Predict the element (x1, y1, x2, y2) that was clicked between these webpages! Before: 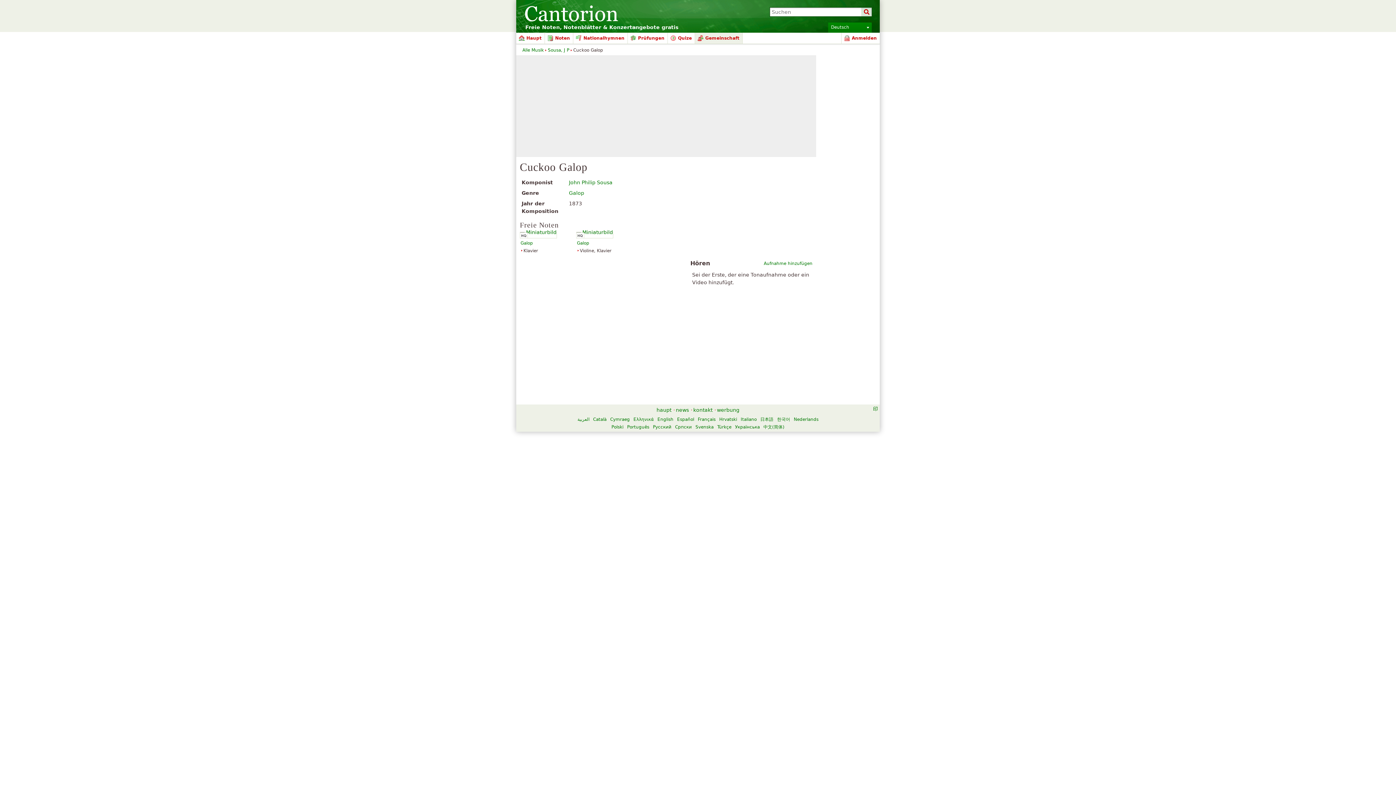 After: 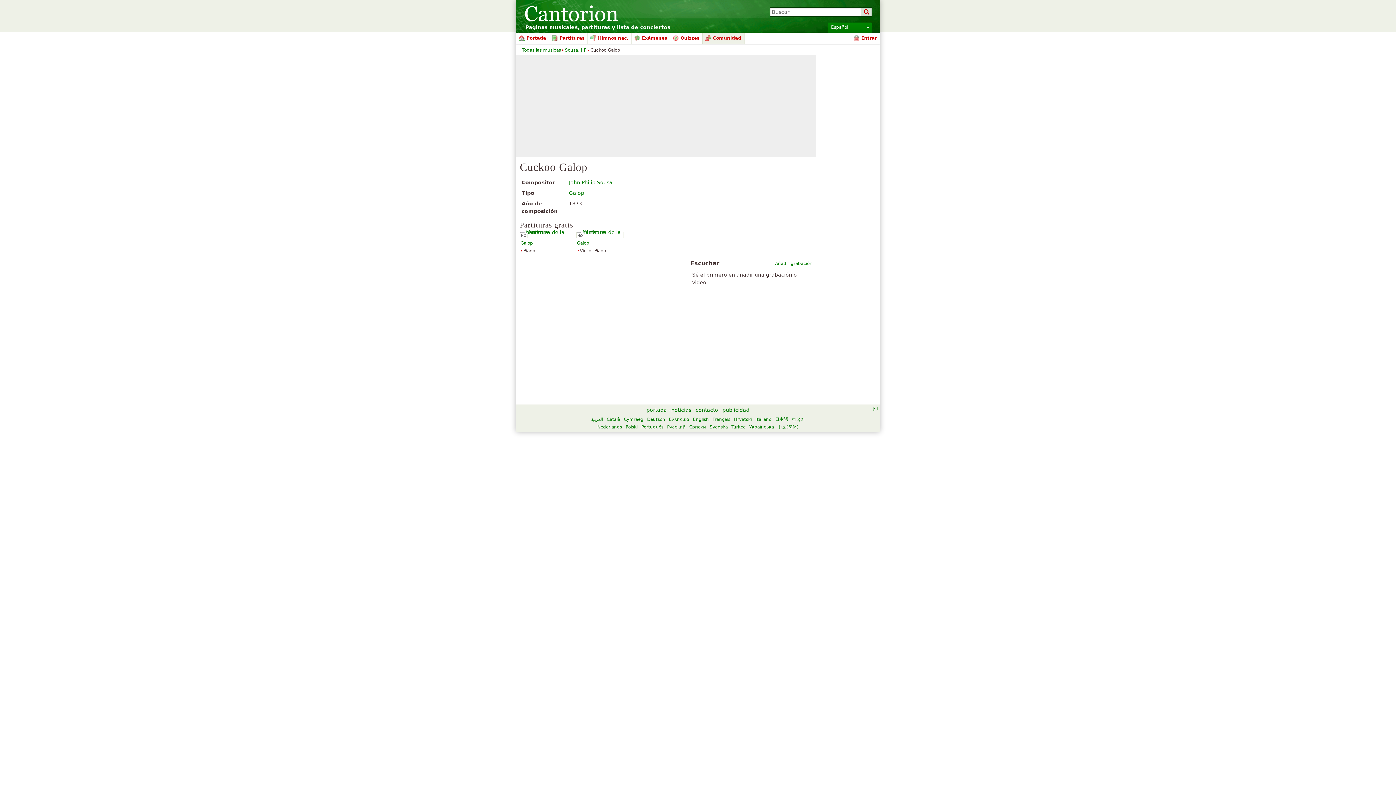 Action: bbox: (677, 417, 694, 422) label: Español